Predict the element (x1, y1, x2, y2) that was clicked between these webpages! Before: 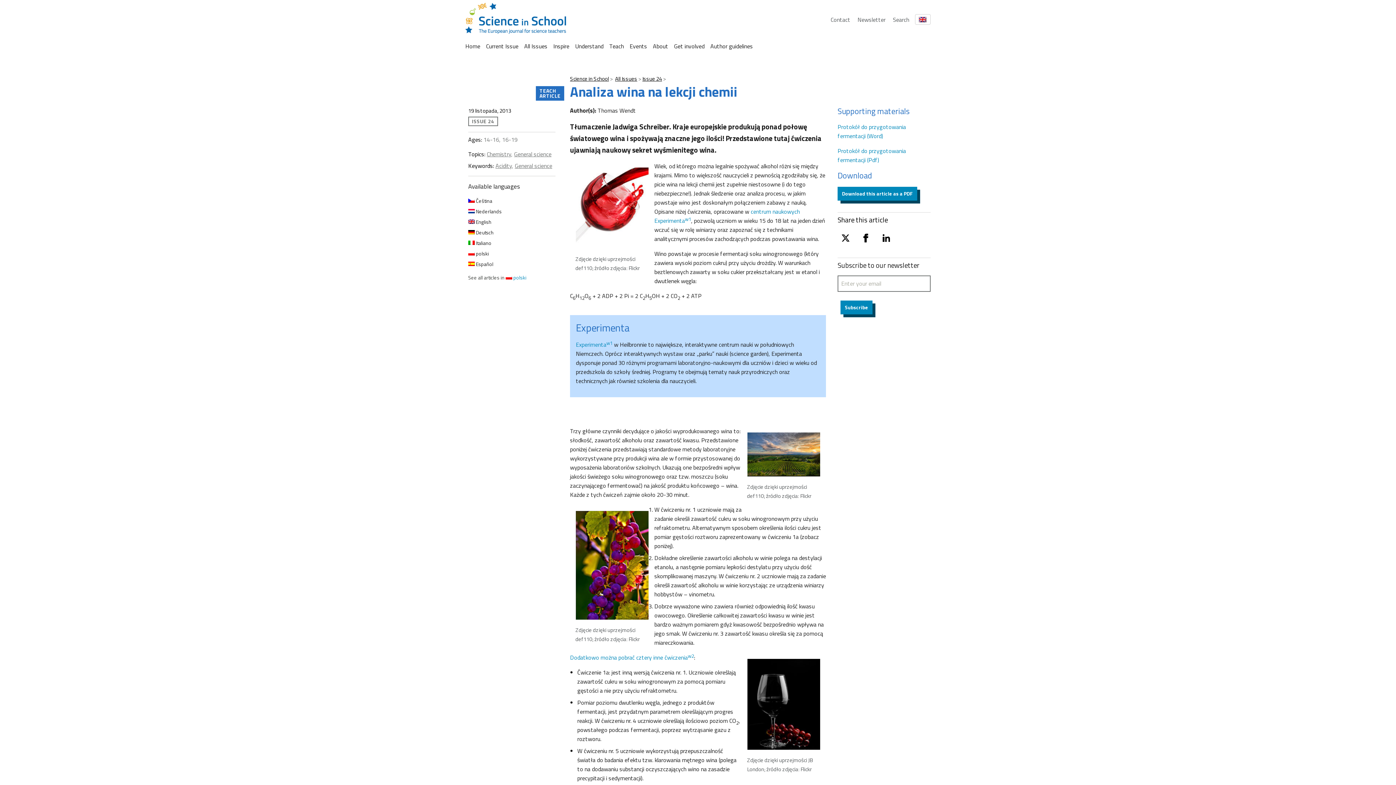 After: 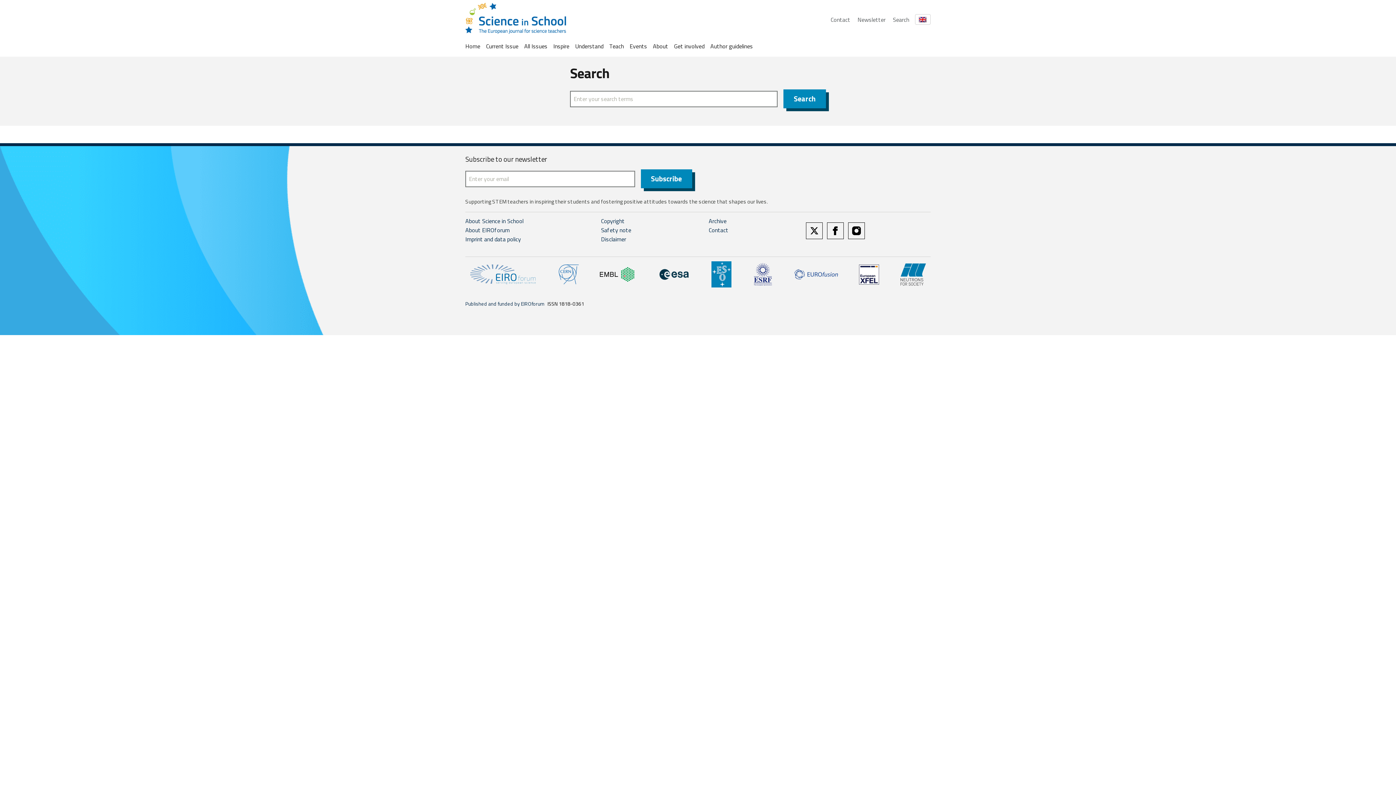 Action: bbox: (893, 15, 909, 23) label: Search